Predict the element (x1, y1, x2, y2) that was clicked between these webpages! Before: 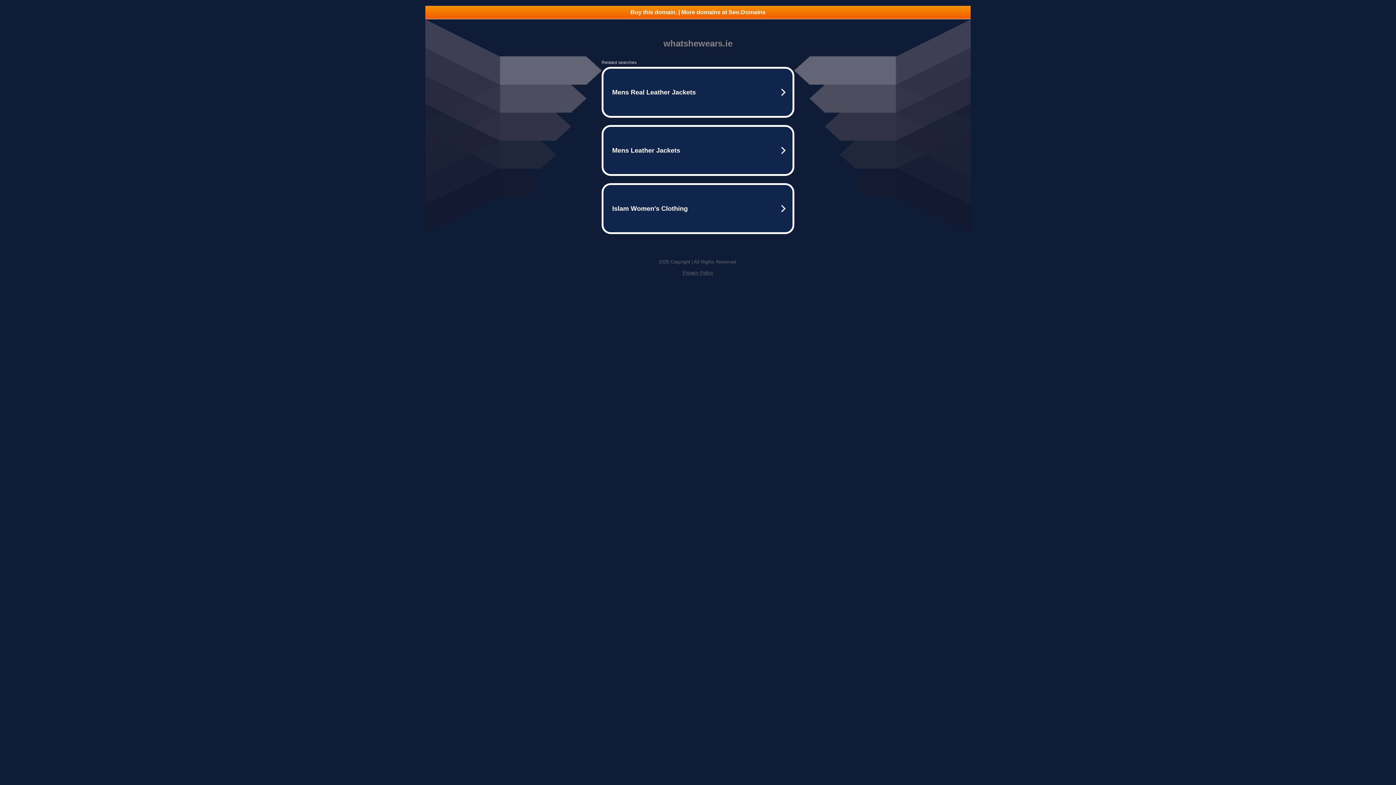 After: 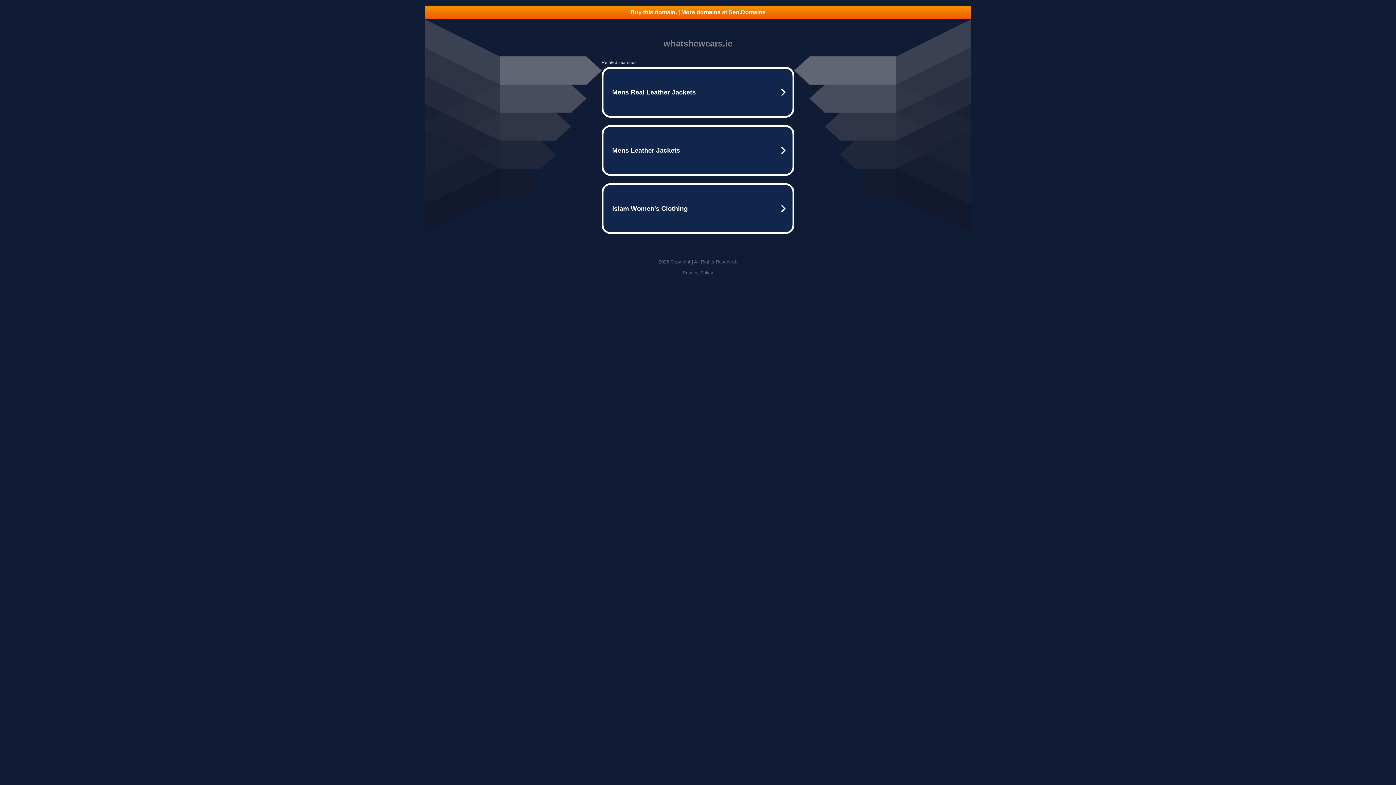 Action: label: Buy this domain. | More domains at Seo.Domains bbox: (425, 5, 970, 18)